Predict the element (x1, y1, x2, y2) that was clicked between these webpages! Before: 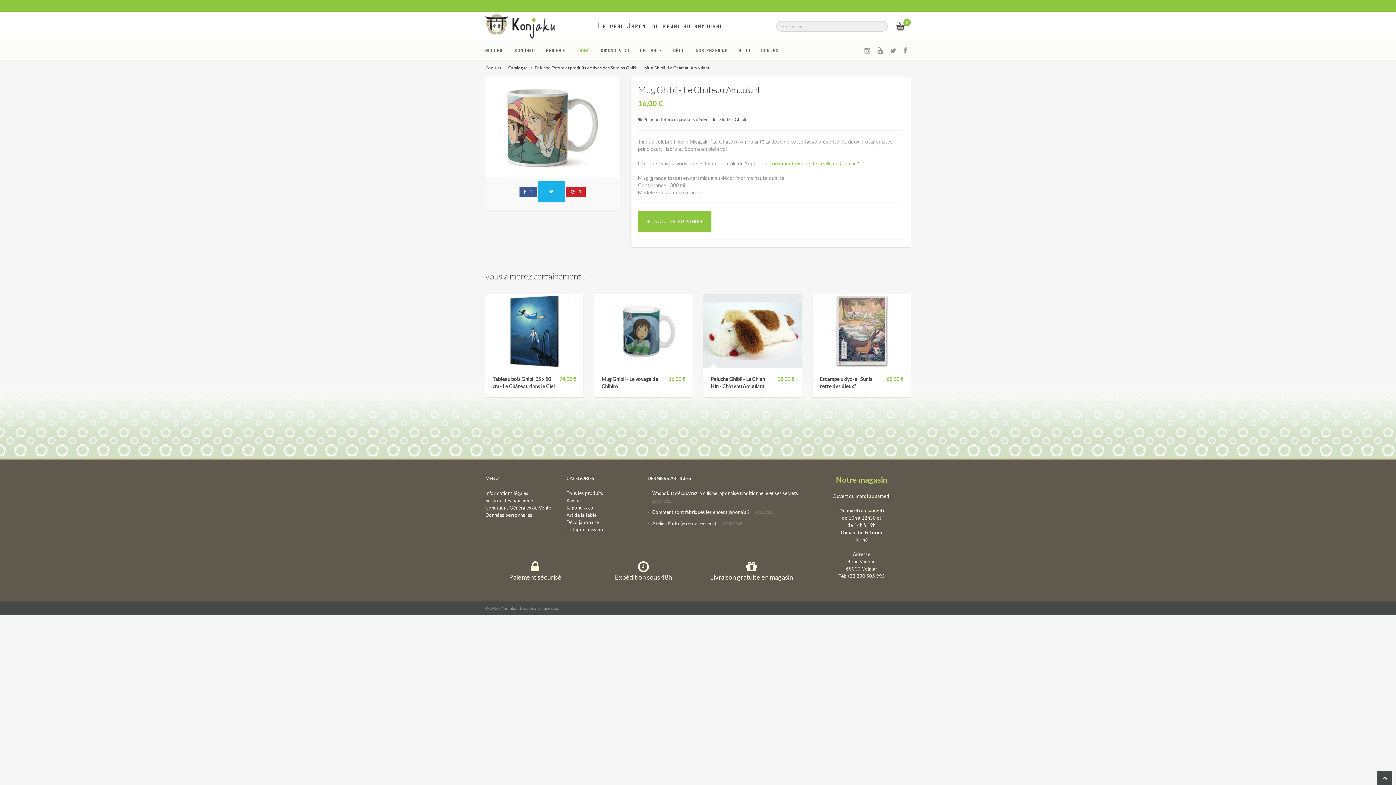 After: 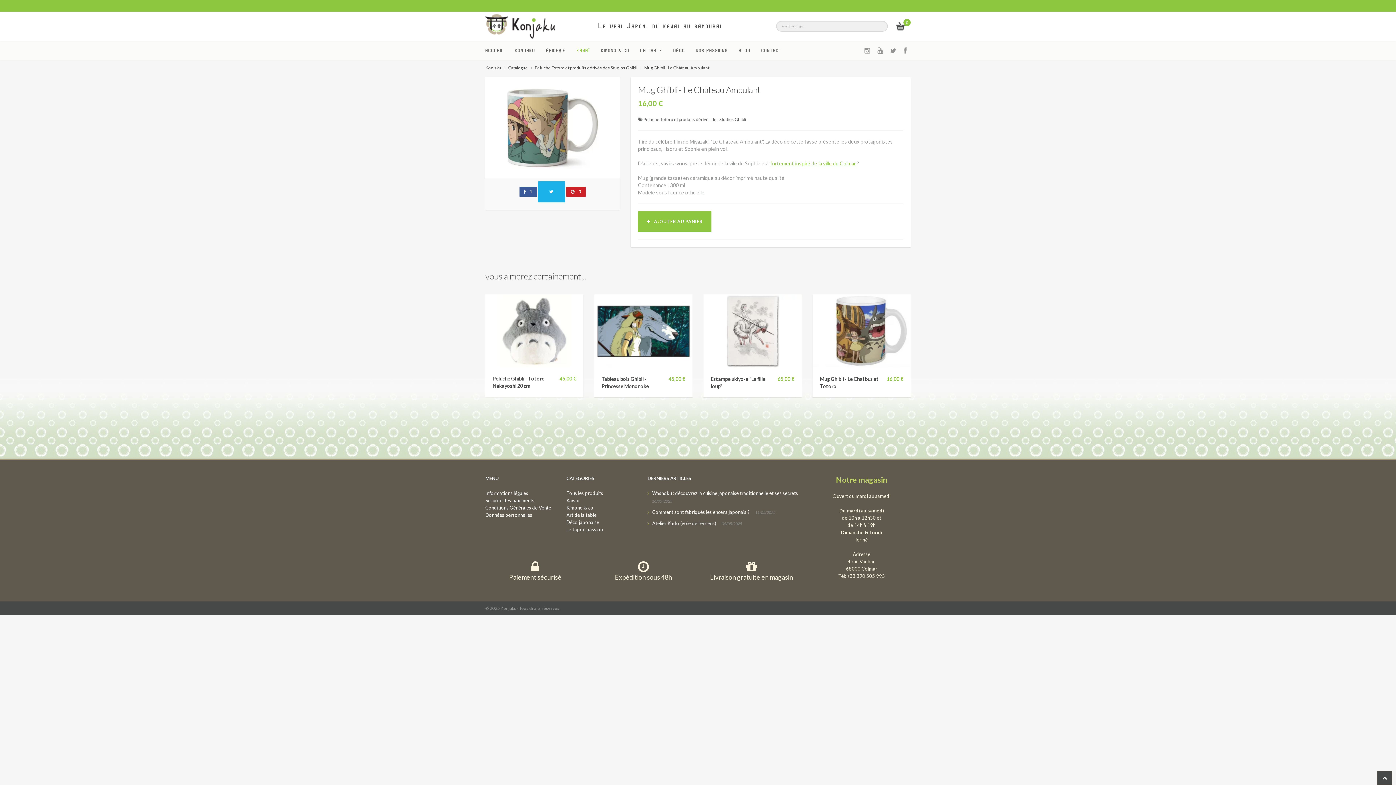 Action: bbox: (644, 65, 714, 70) label: Mug Ghibli - Le Château Ambulant